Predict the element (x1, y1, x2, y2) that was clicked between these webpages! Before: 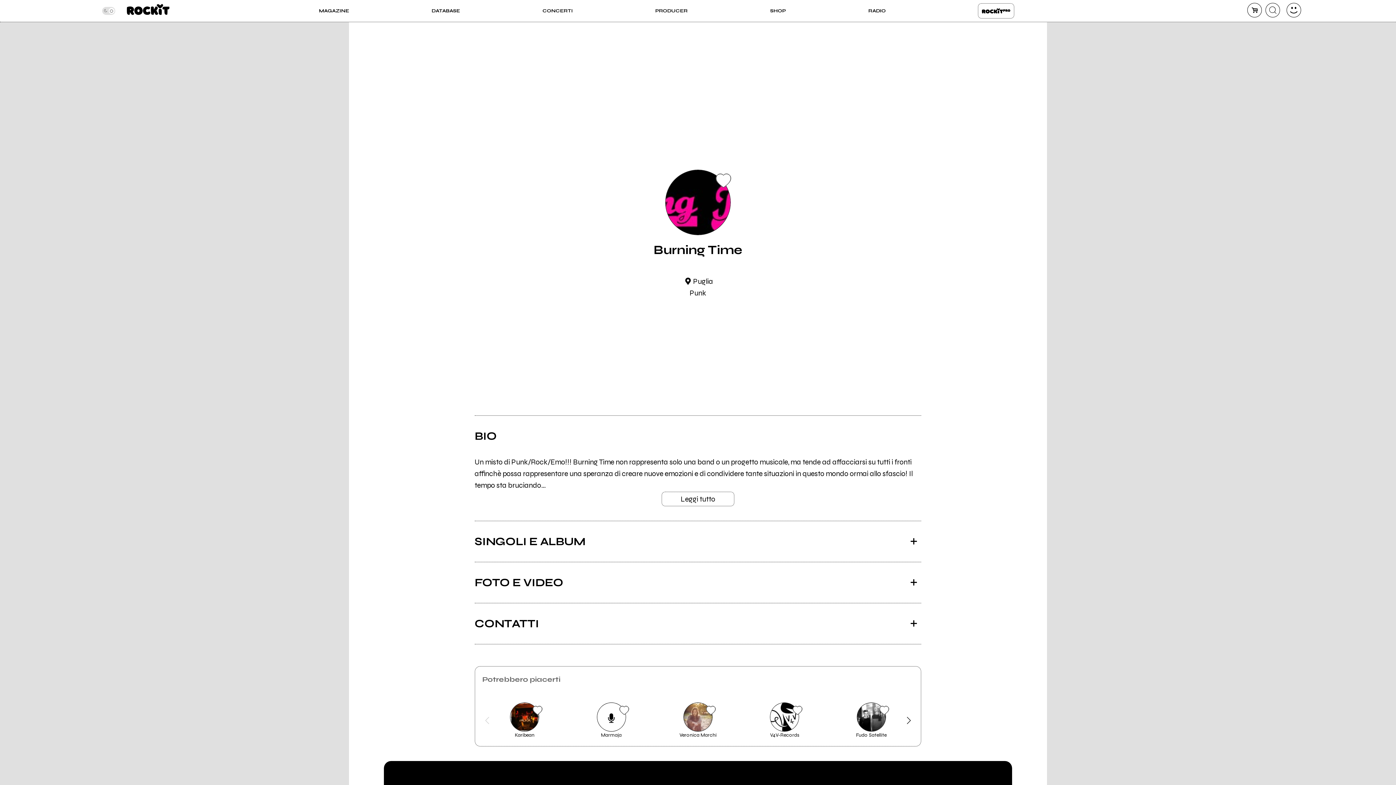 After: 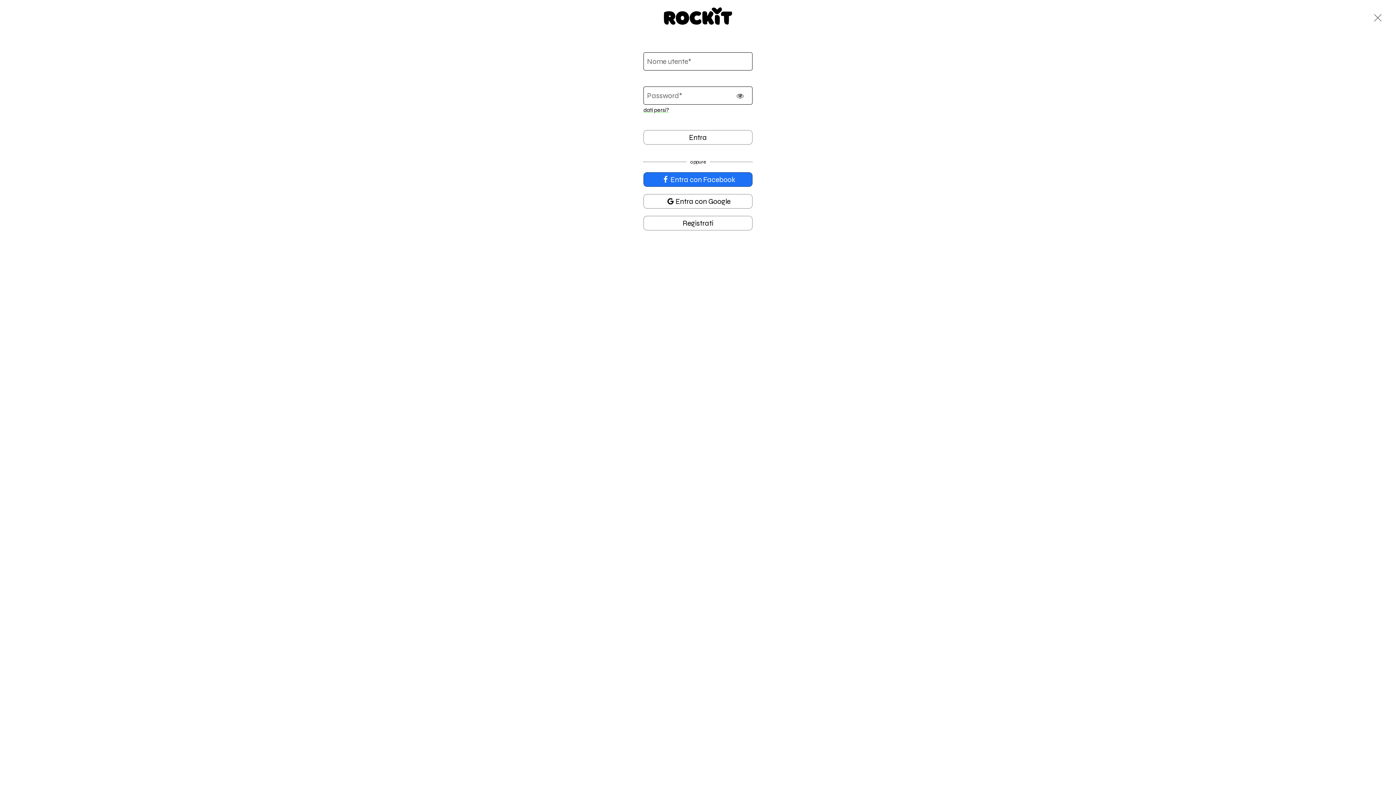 Action: bbox: (1286, 2, 1301, 17) label: dashboard